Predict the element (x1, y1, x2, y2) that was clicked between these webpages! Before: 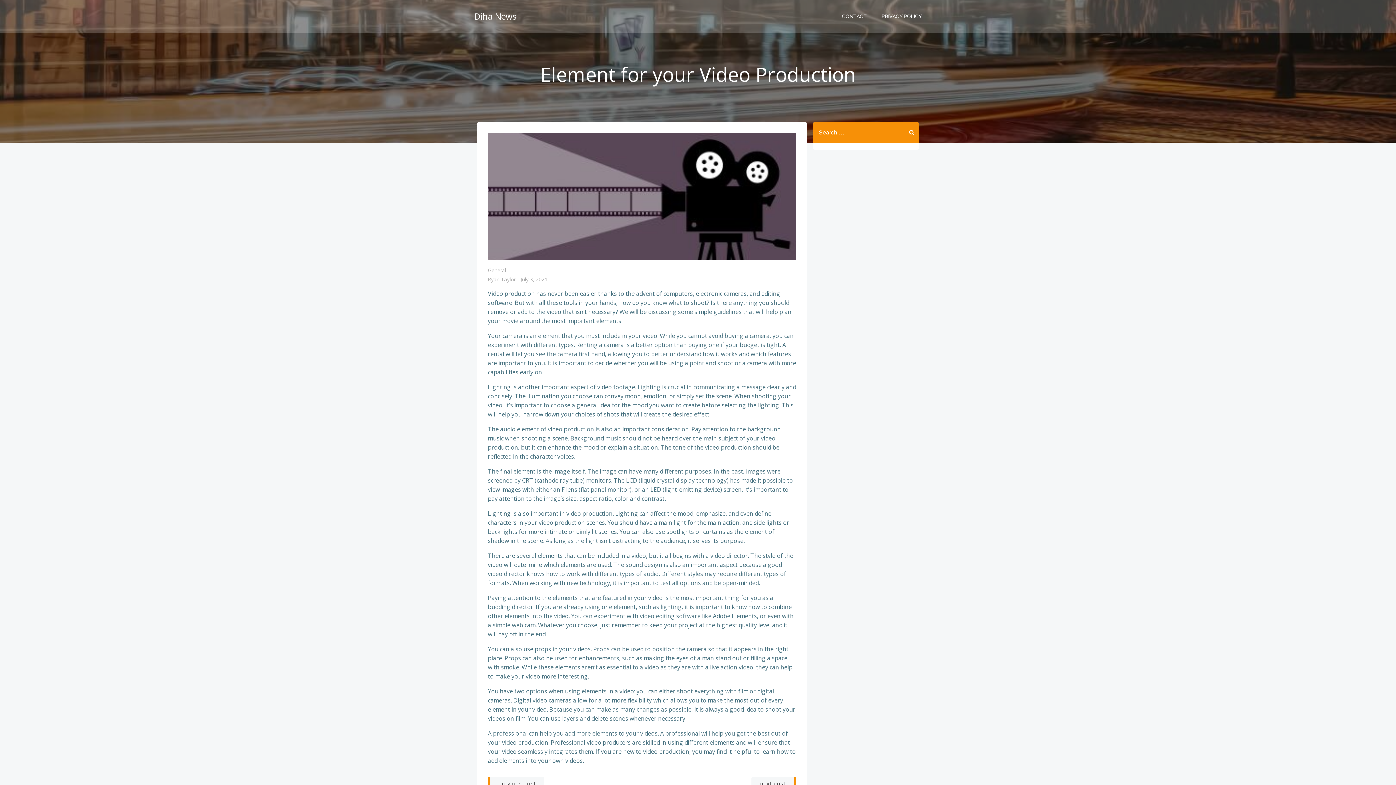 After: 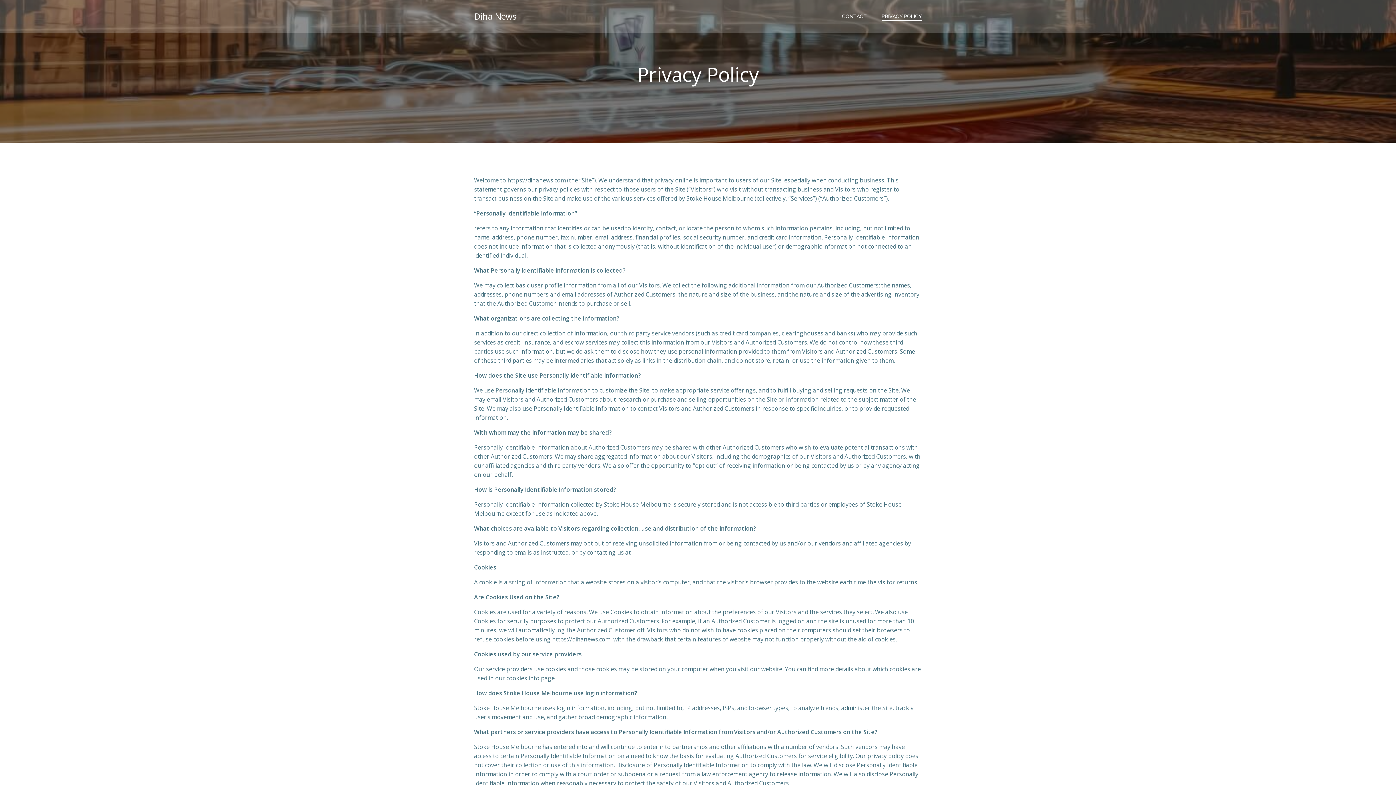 Action: label: PRIVACY POLICY bbox: (881, 12, 922, 20)